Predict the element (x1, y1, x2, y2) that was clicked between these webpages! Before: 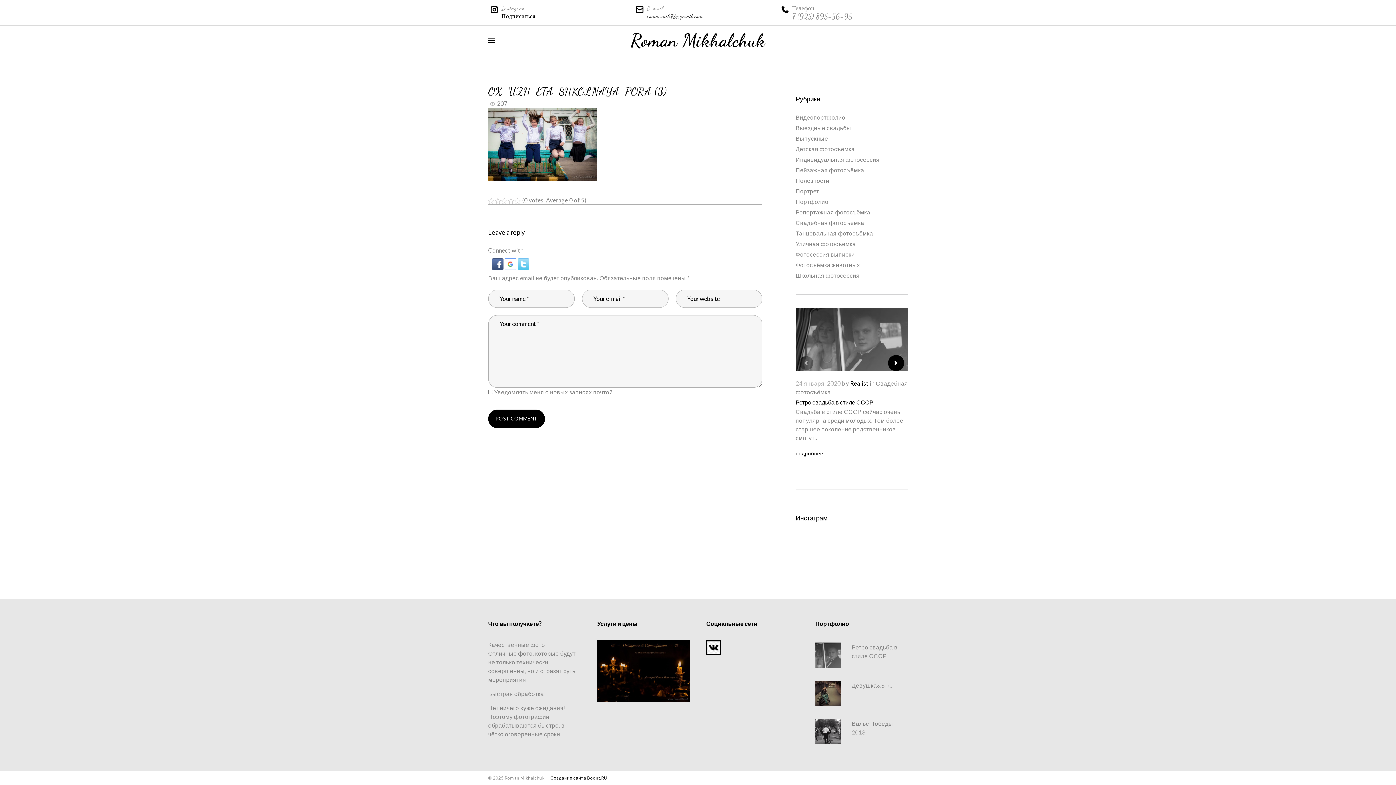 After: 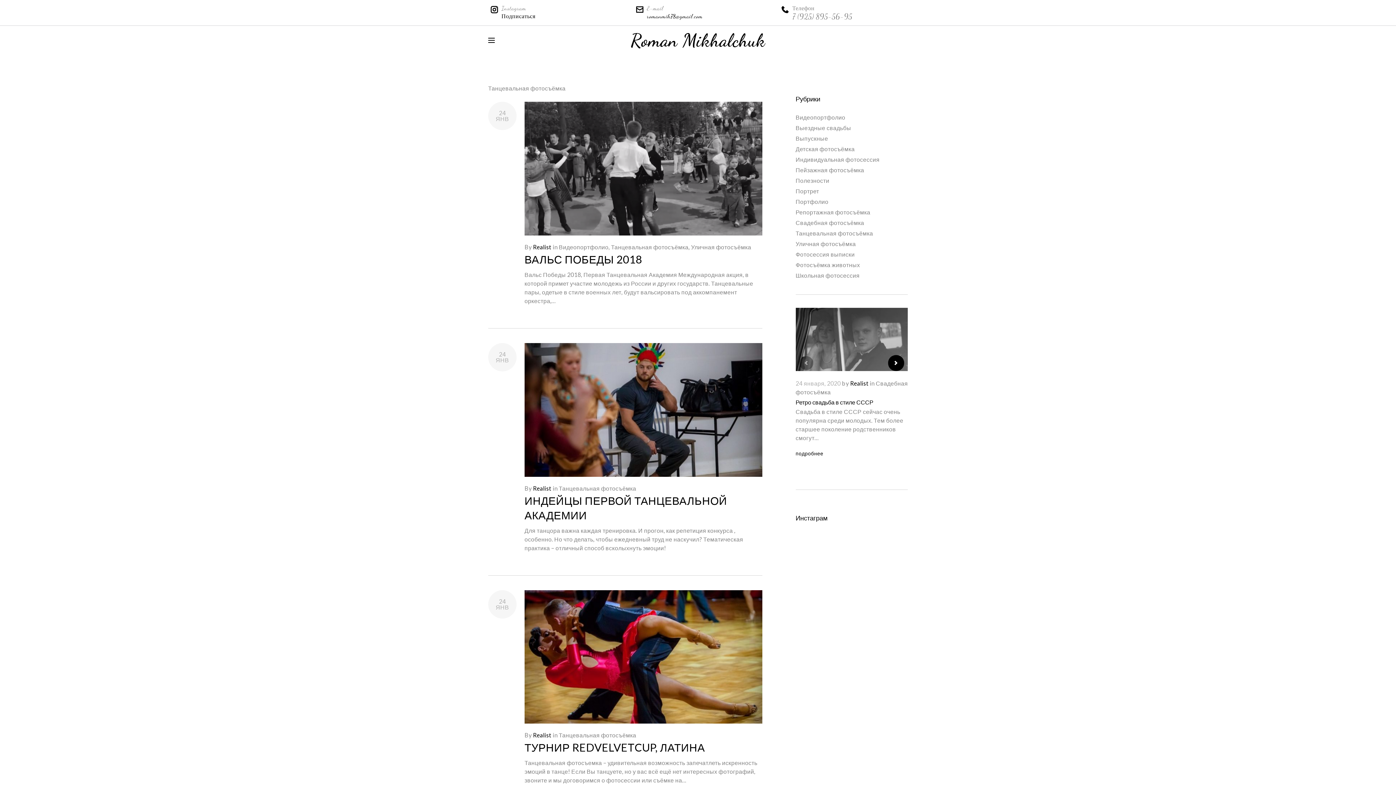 Action: bbox: (795, 229, 873, 236) label: Танцевальная фотосъёмка